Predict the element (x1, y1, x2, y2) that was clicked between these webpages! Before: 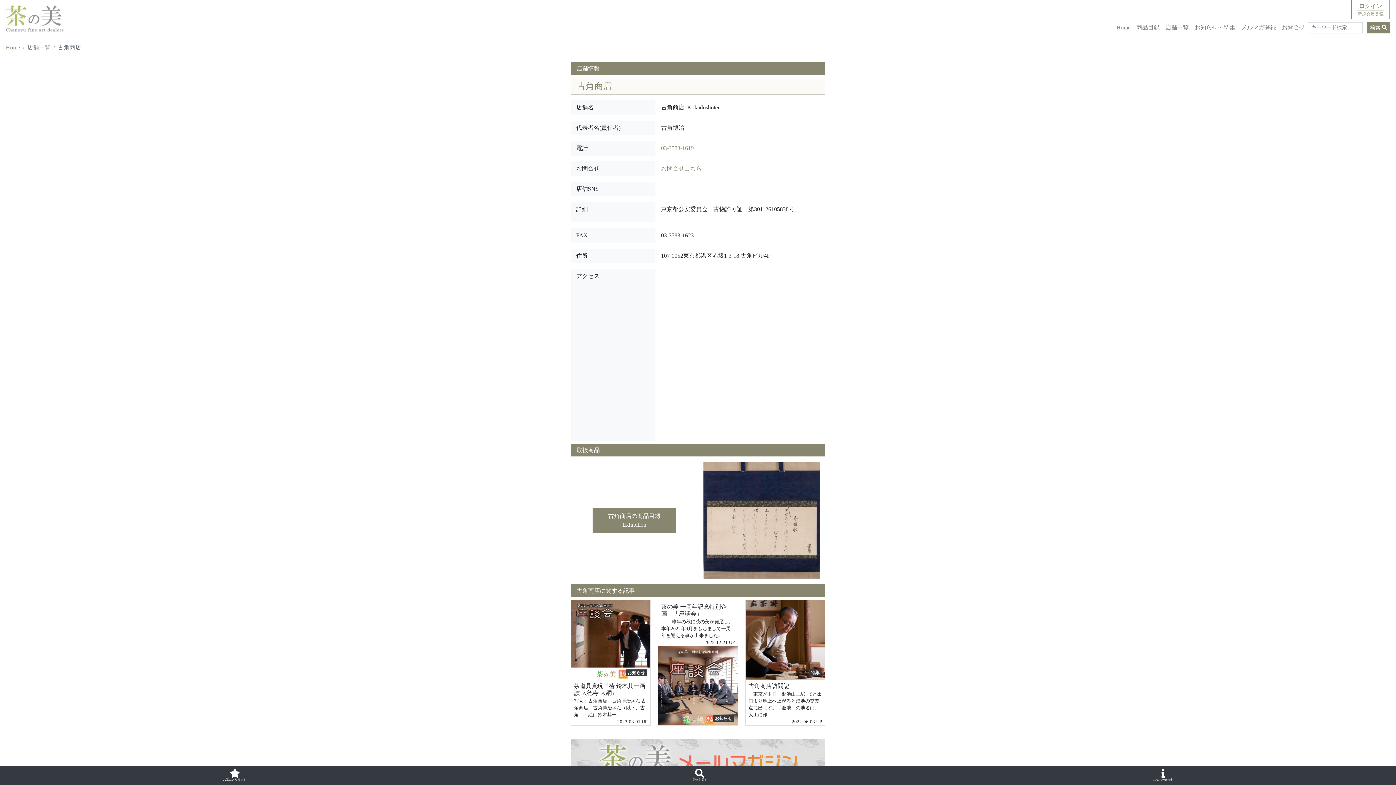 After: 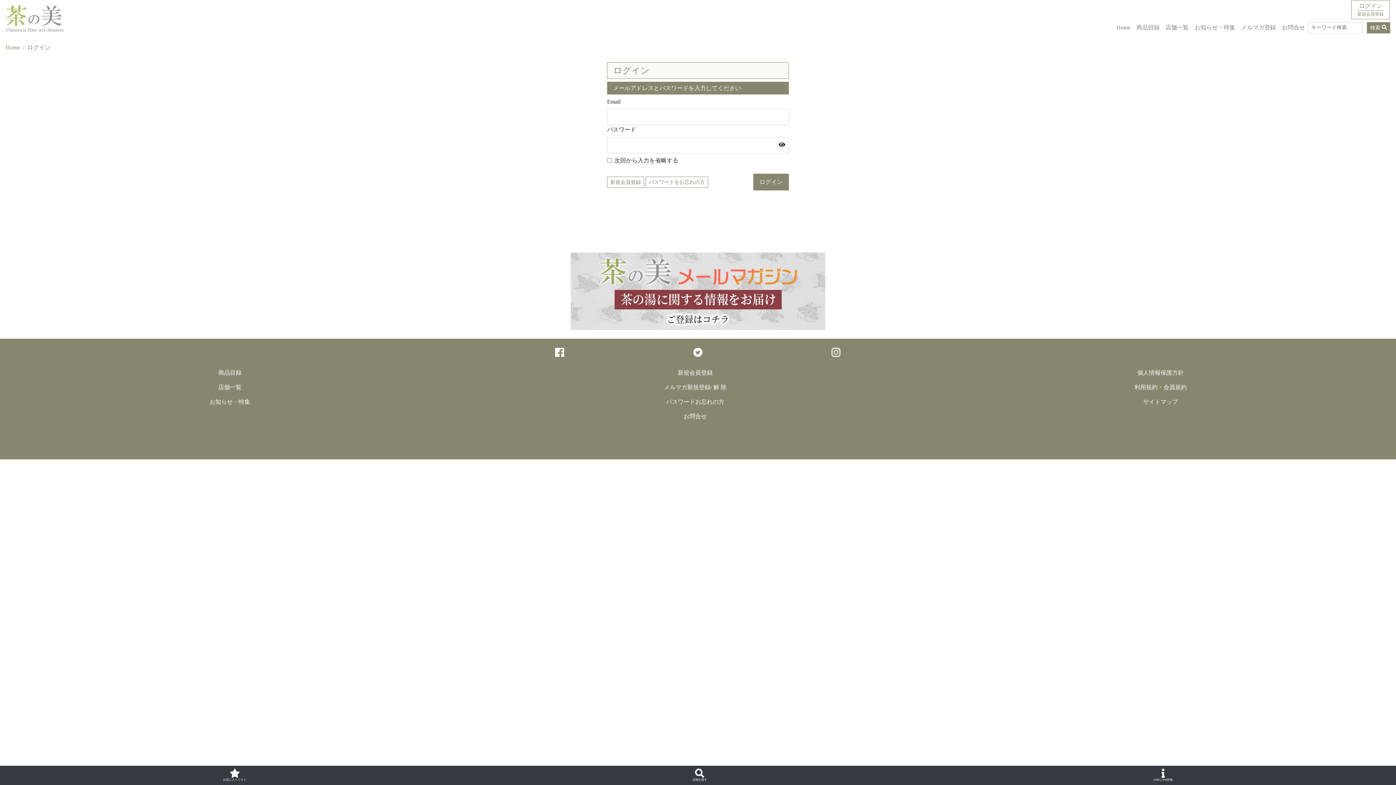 Action: bbox: (1351, 0, 1390, 19) label: ログイン
新規会員登録